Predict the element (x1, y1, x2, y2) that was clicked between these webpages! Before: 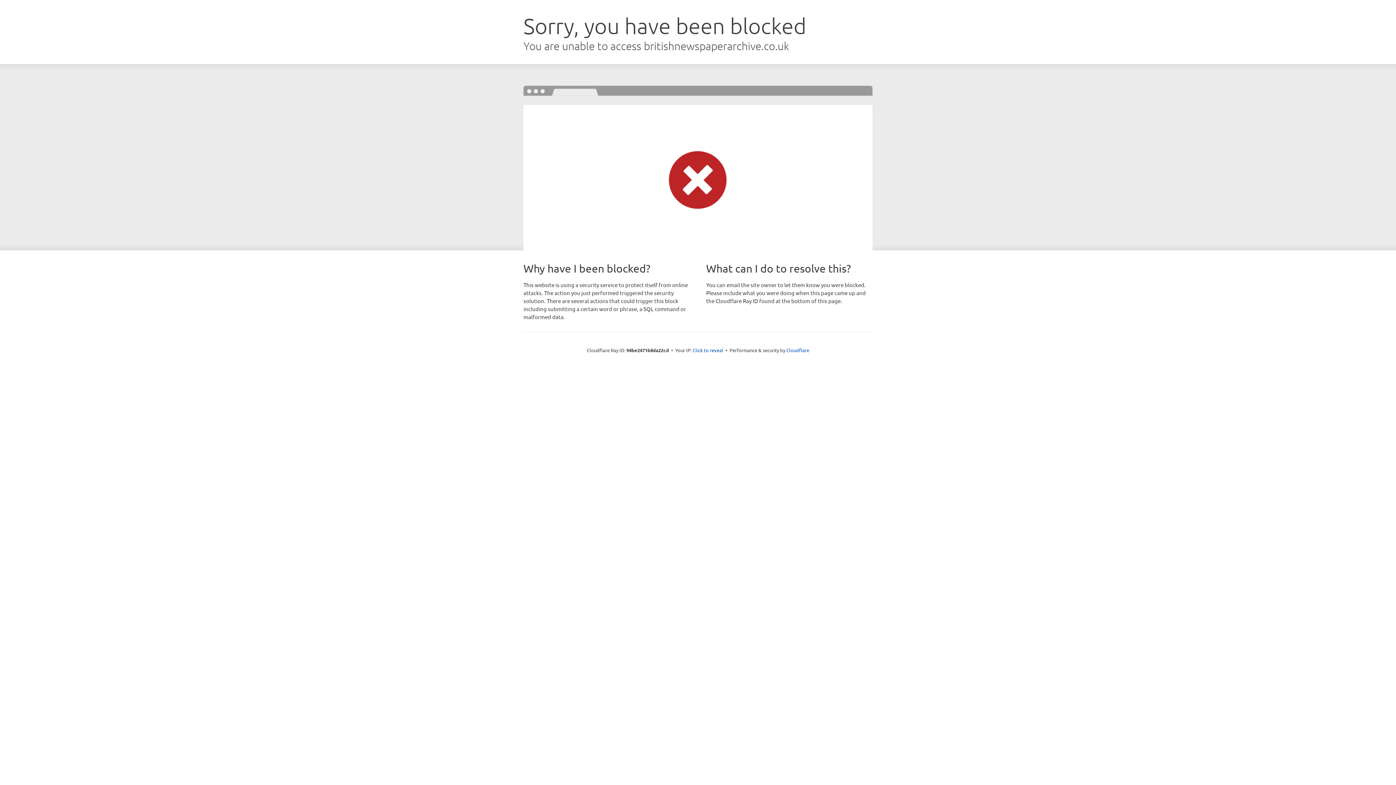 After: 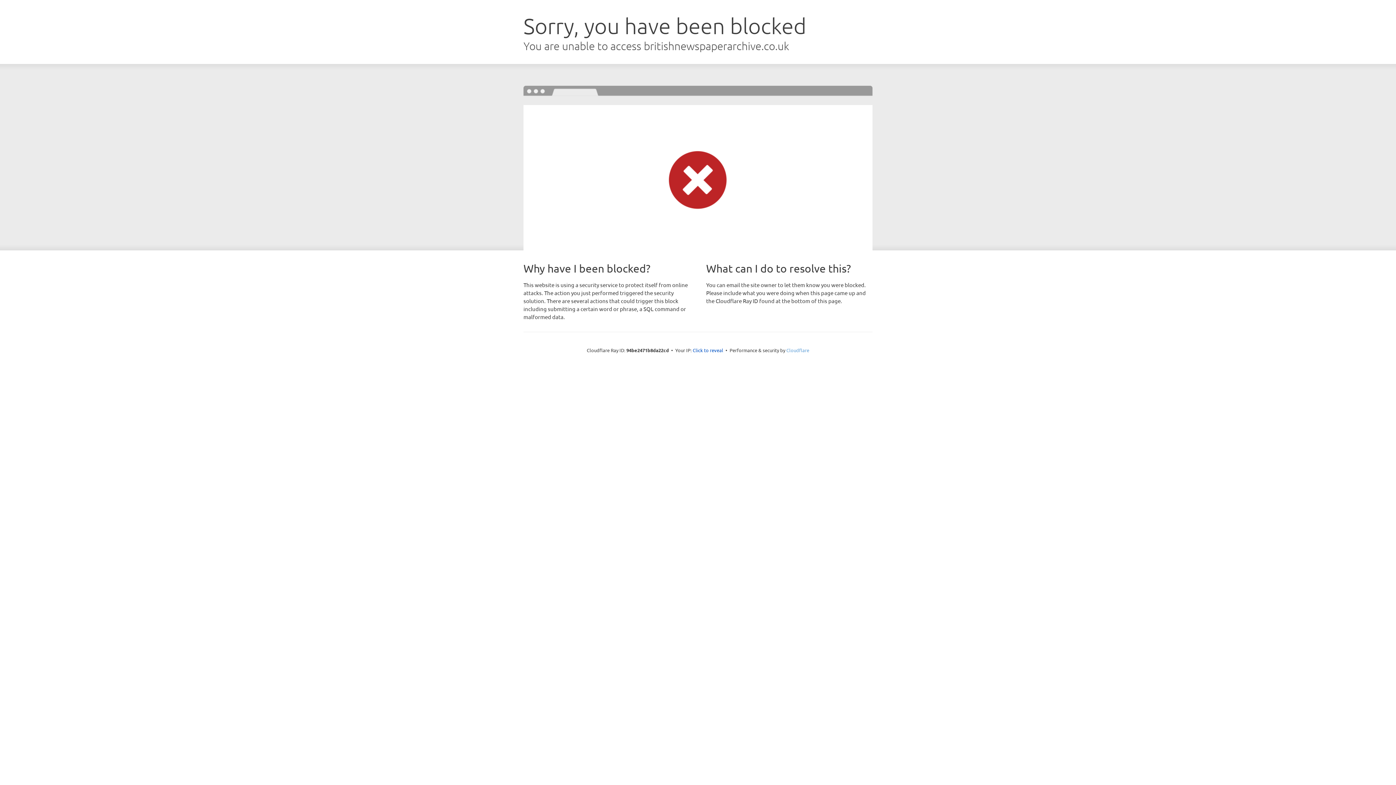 Action: label: Cloudflare bbox: (786, 347, 809, 353)